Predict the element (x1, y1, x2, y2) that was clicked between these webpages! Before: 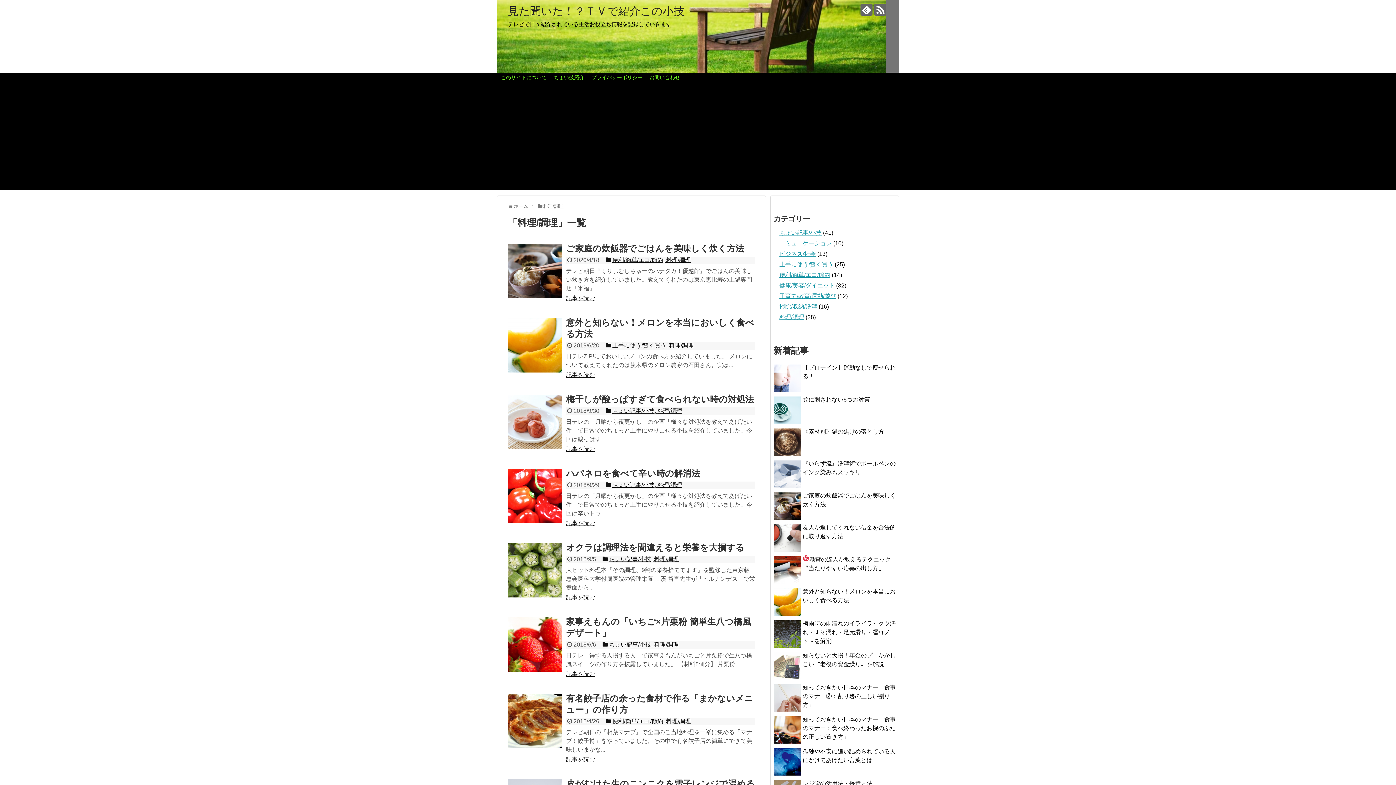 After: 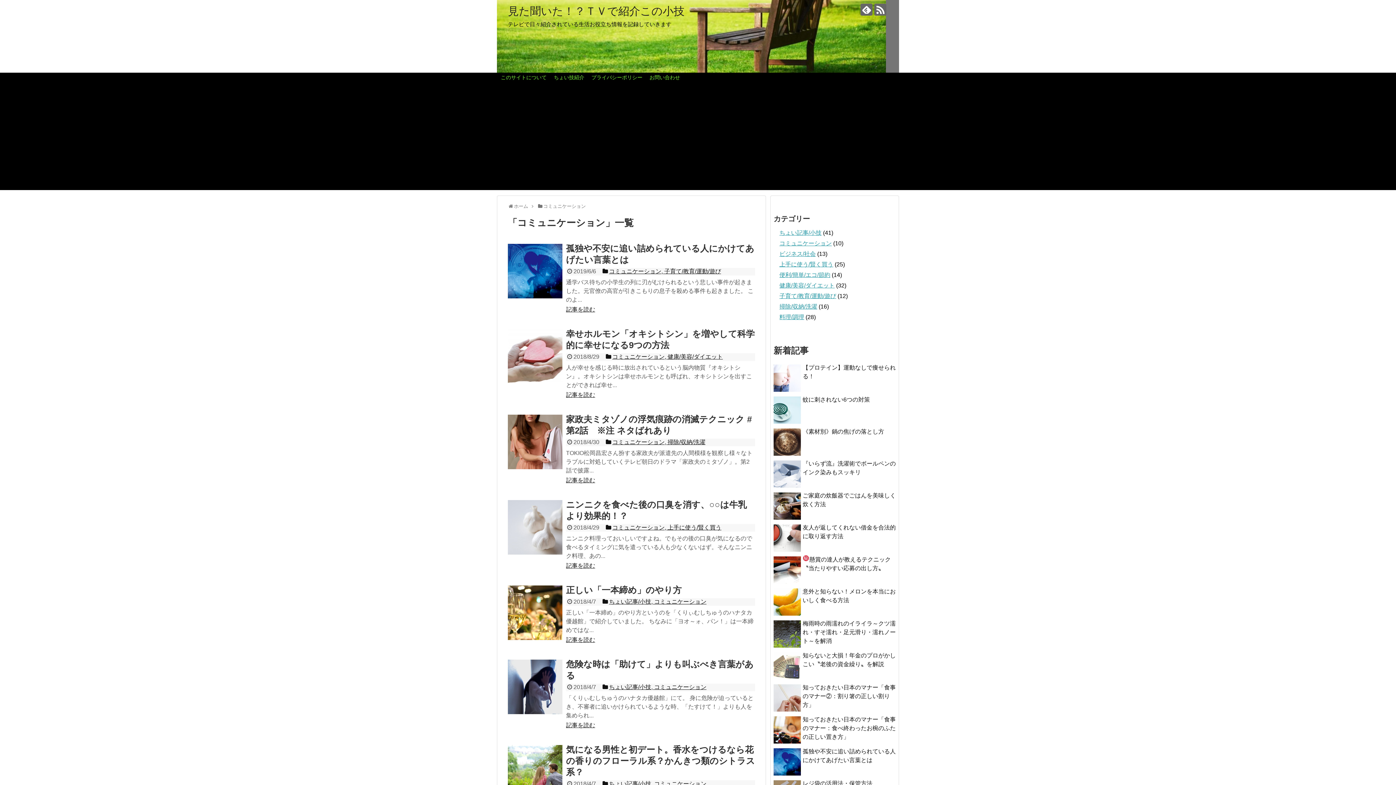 Action: bbox: (779, 240, 832, 246) label: コミュニケーション